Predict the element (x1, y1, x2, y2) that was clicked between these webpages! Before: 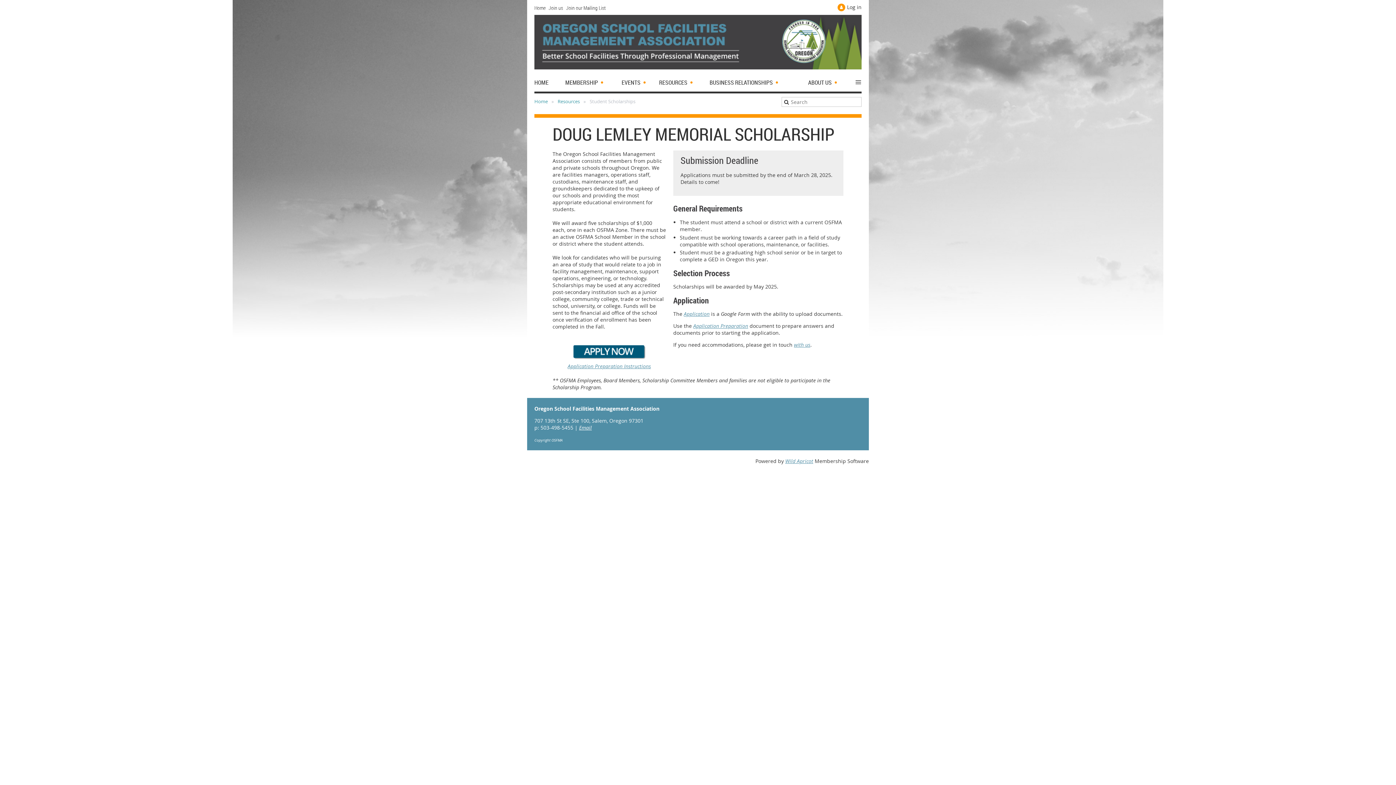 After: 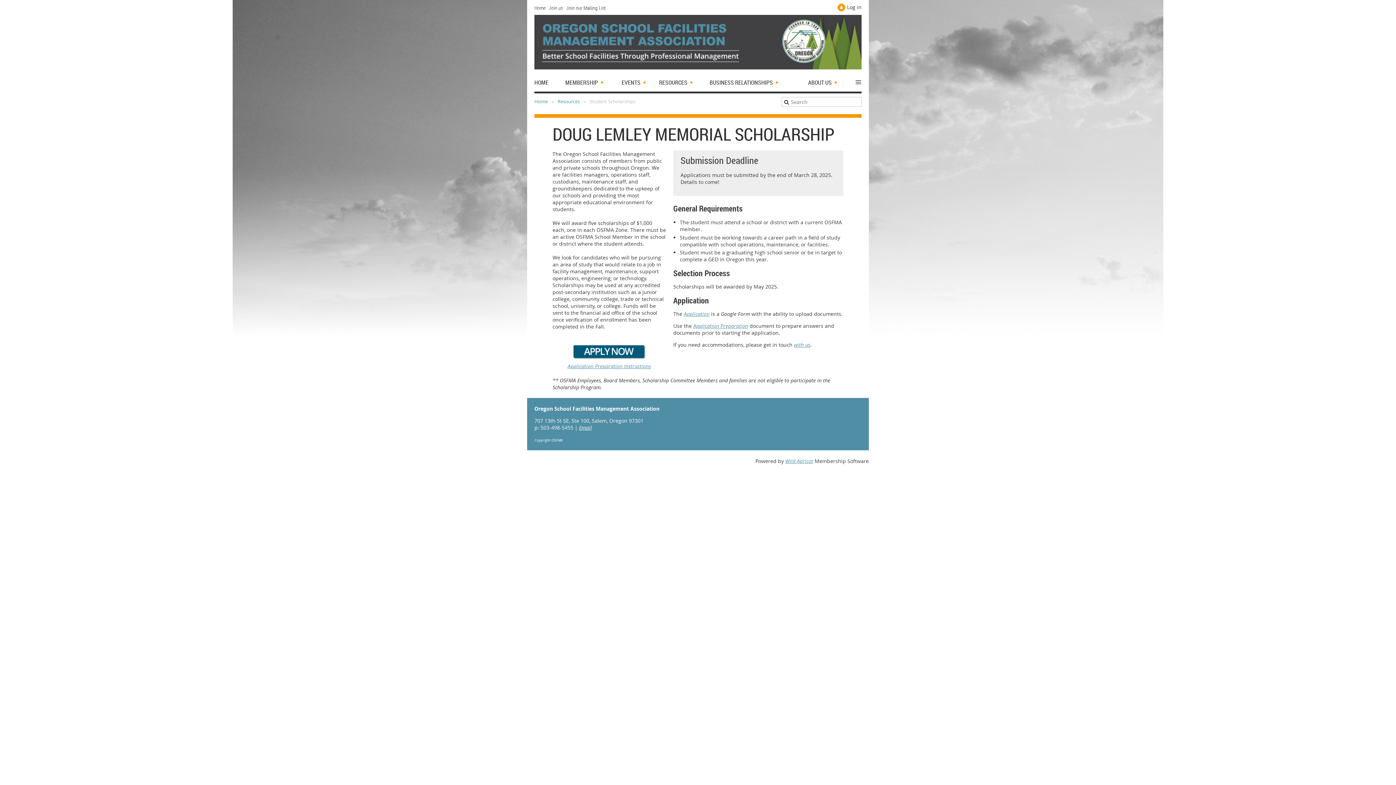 Action: bbox: (552, 344, 666, 359)